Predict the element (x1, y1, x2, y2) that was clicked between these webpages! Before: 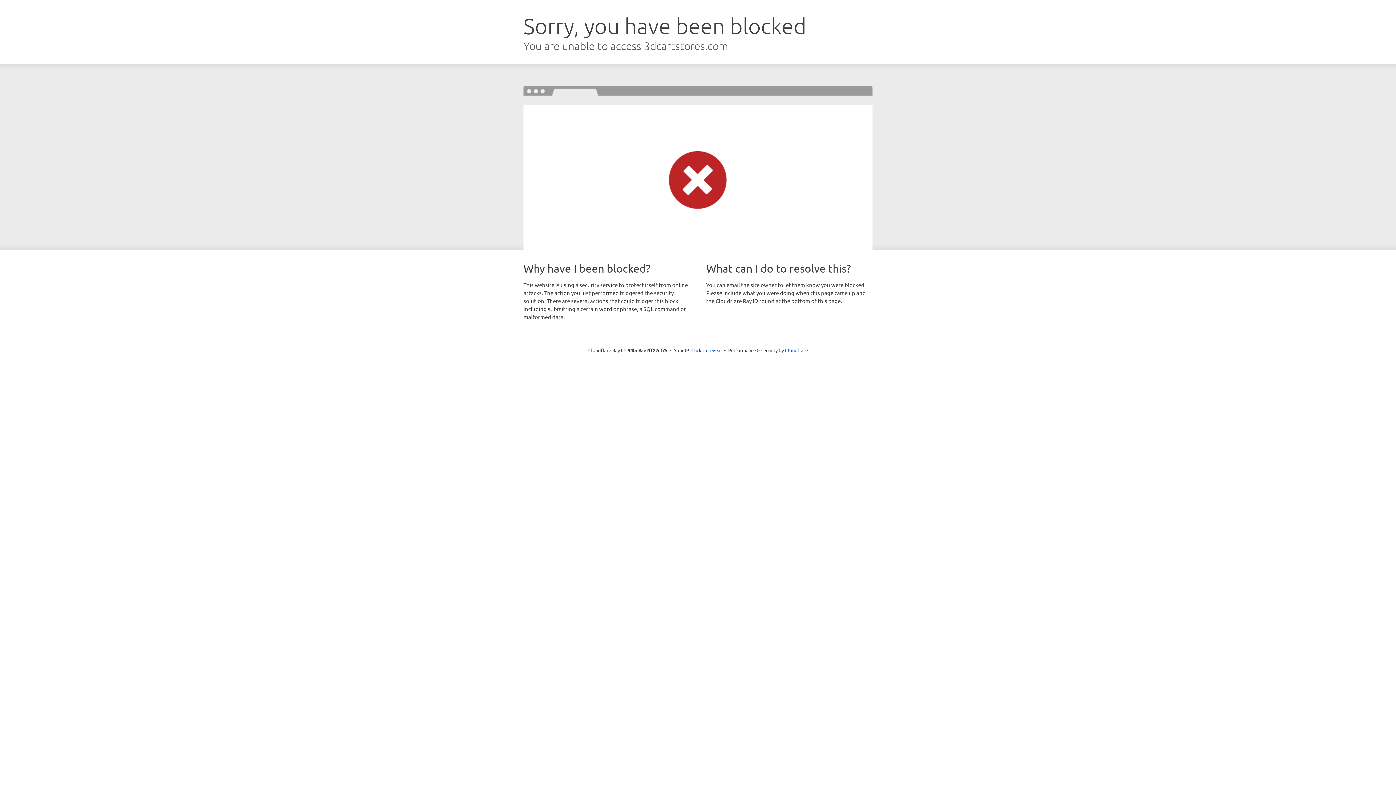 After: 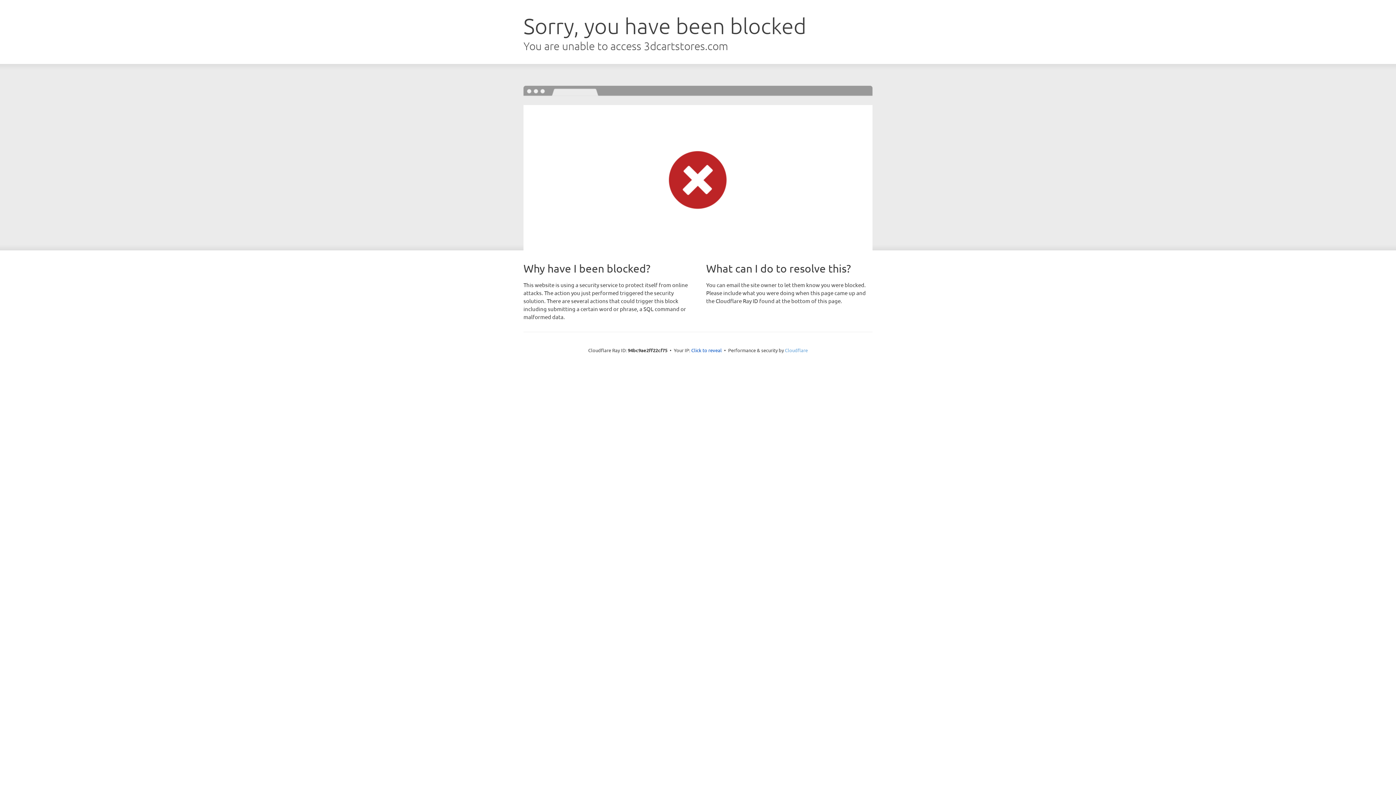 Action: label: Cloudflare bbox: (785, 347, 808, 353)